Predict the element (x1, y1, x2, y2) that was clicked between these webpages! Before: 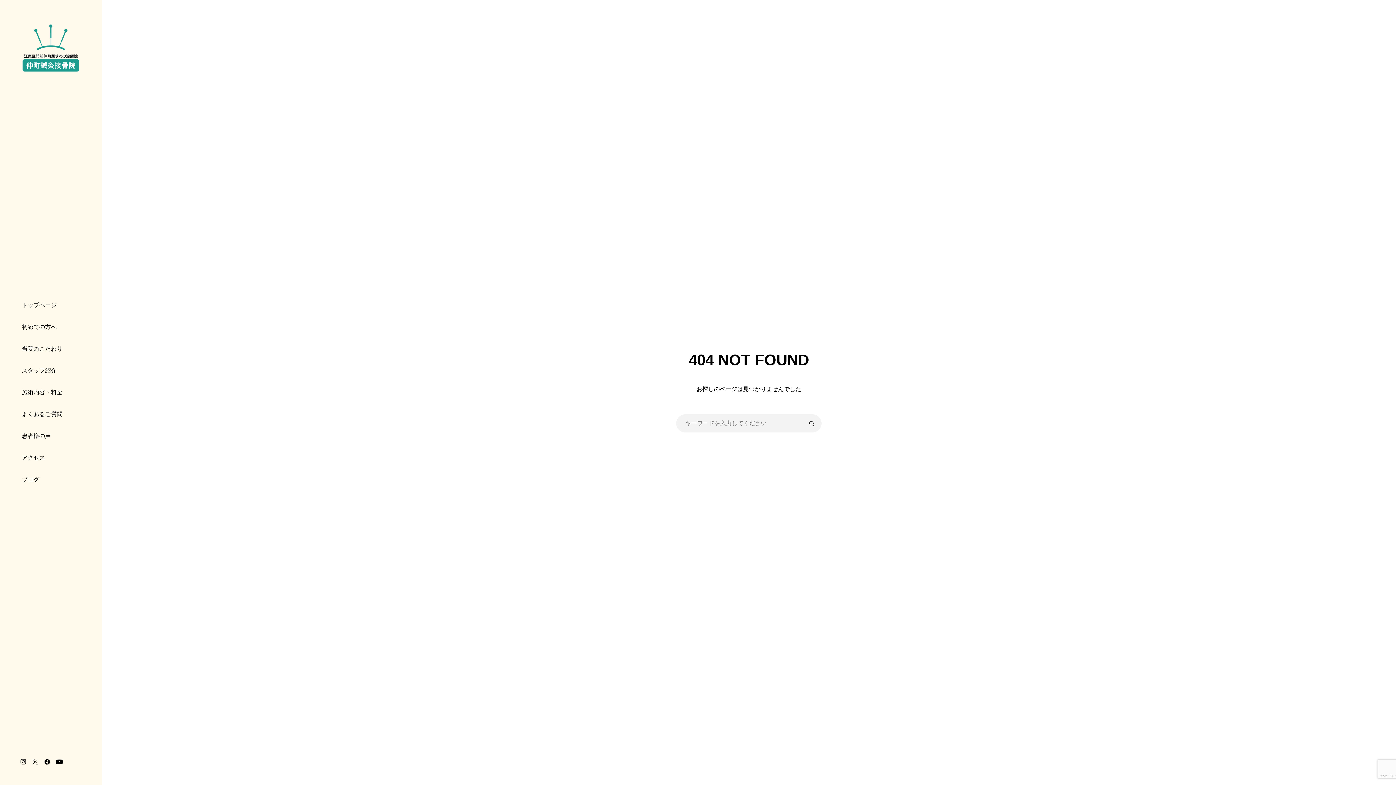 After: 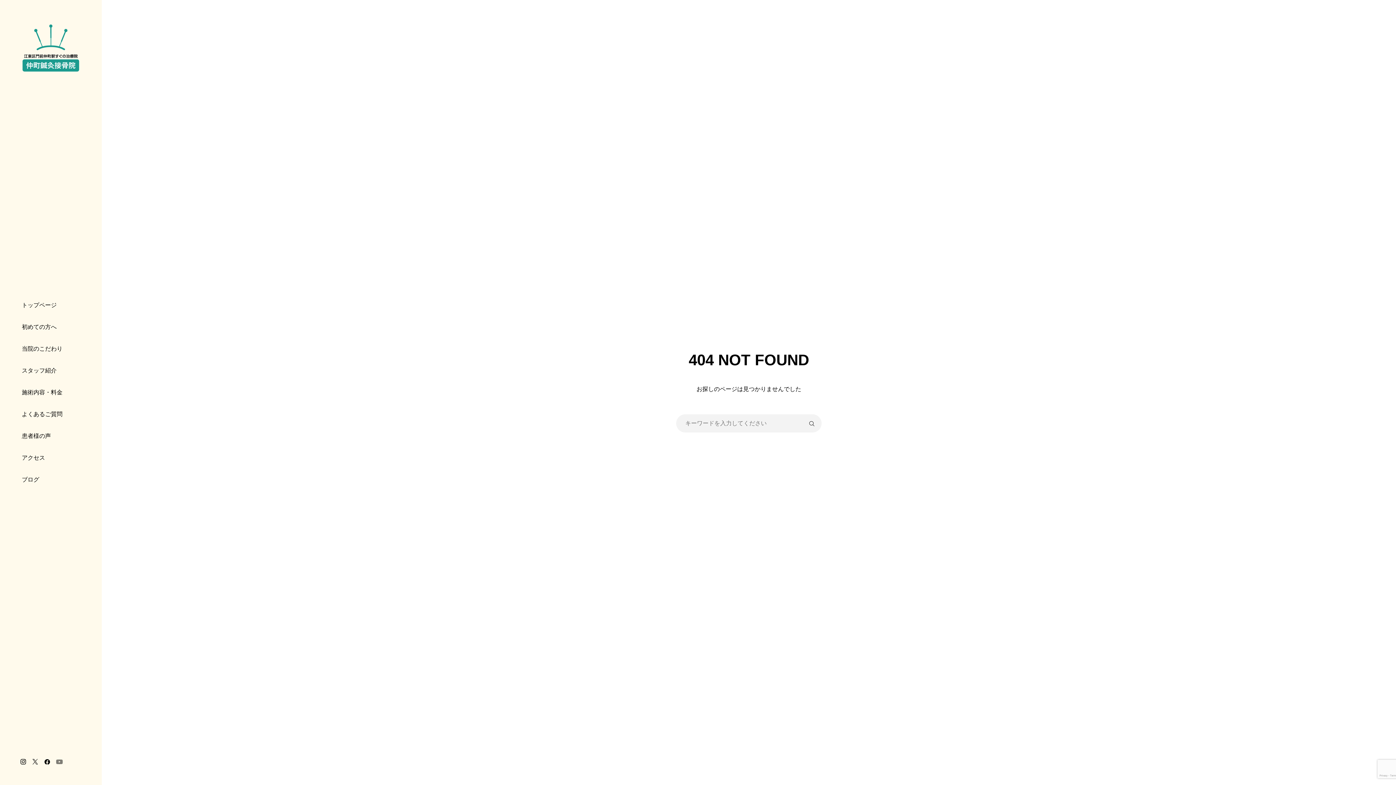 Action: bbox: (56, 758, 62, 765)